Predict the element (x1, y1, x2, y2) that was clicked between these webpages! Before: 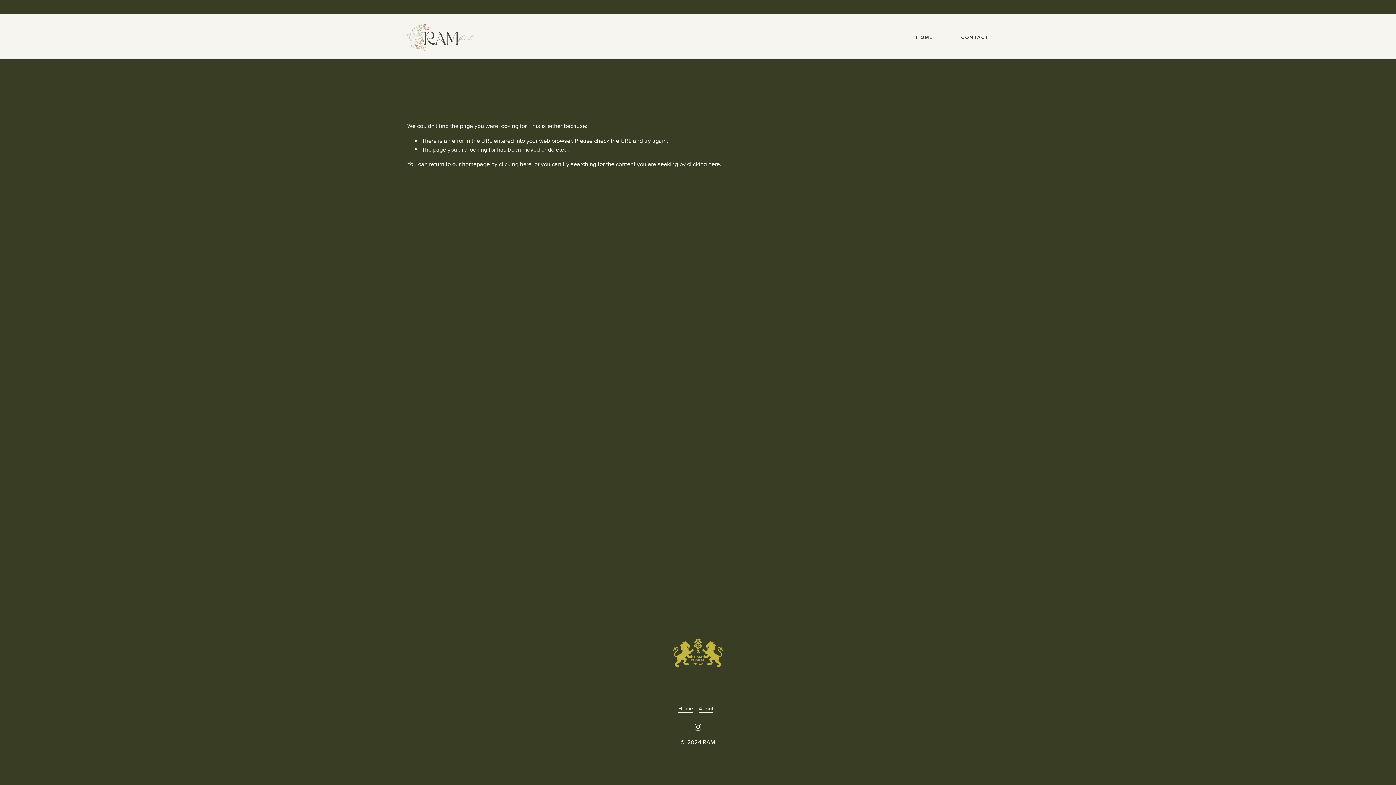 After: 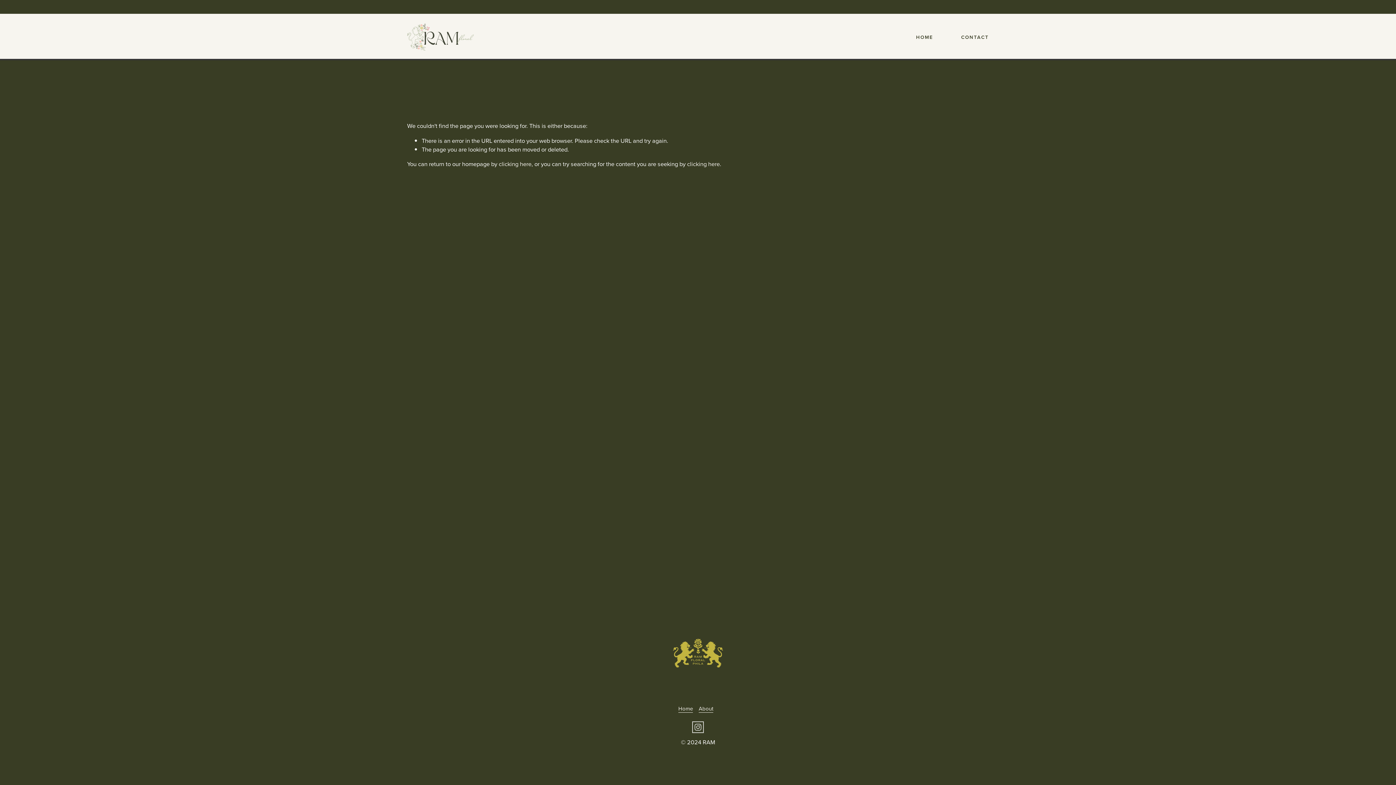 Action: bbox: (694, 724, 701, 731) label: Instagram